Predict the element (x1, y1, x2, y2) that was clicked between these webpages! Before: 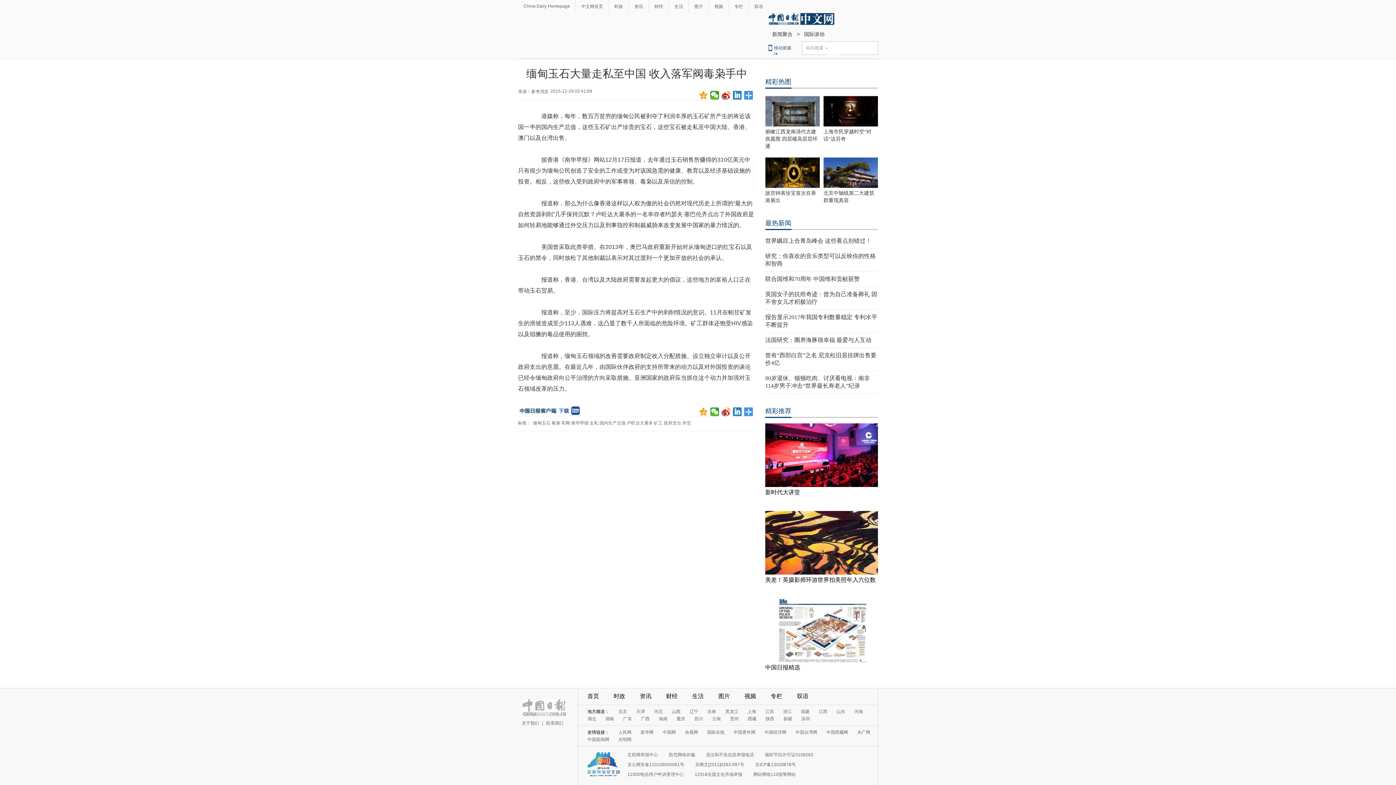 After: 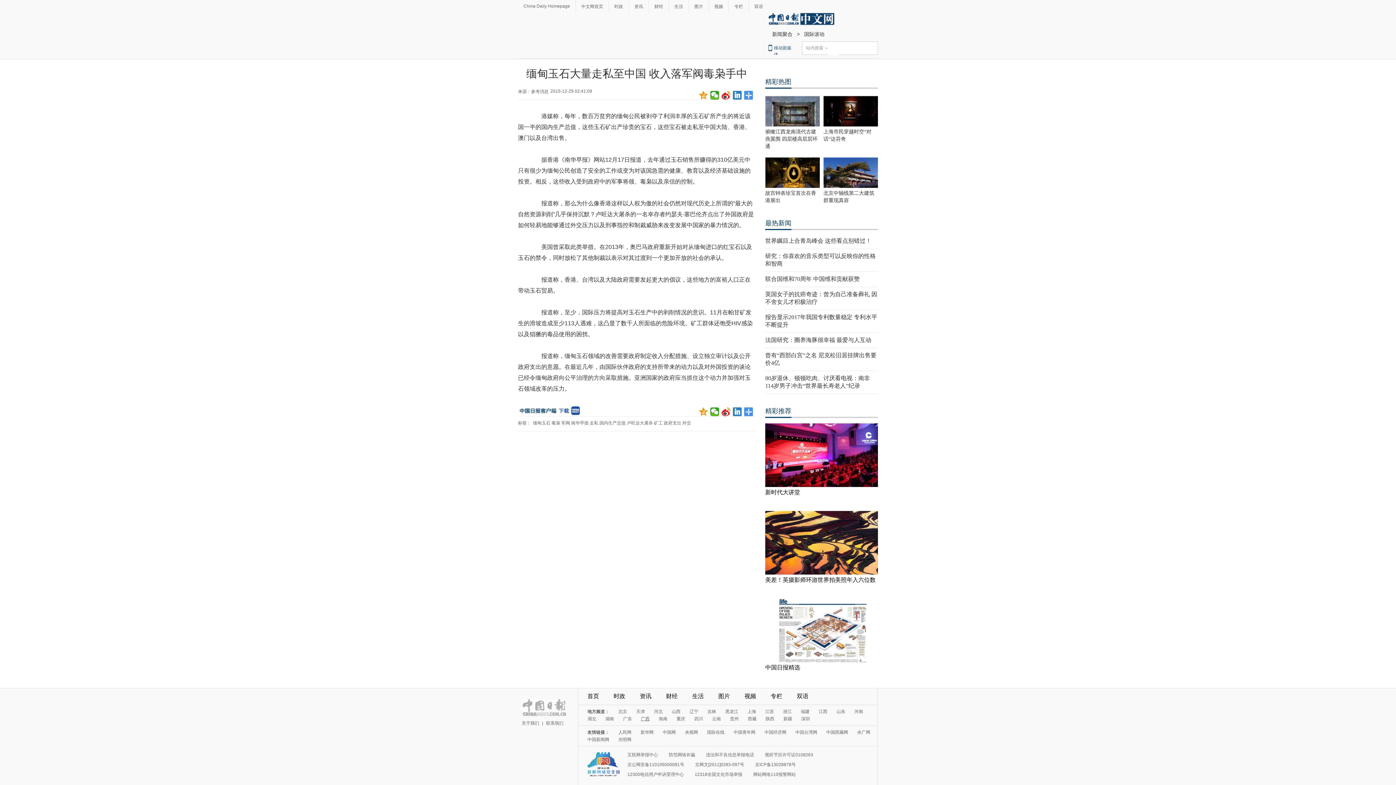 Action: bbox: (641, 716, 649, 721) label: 广西